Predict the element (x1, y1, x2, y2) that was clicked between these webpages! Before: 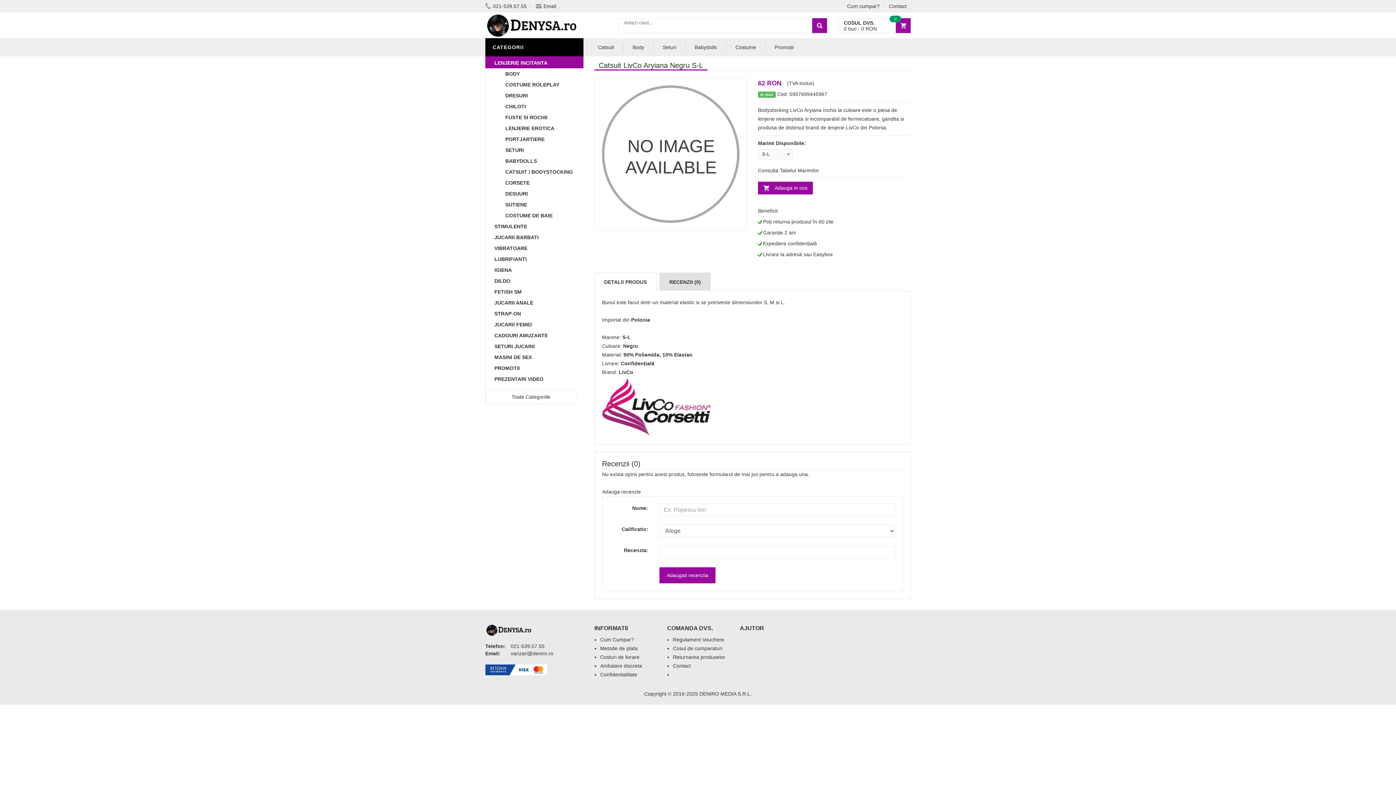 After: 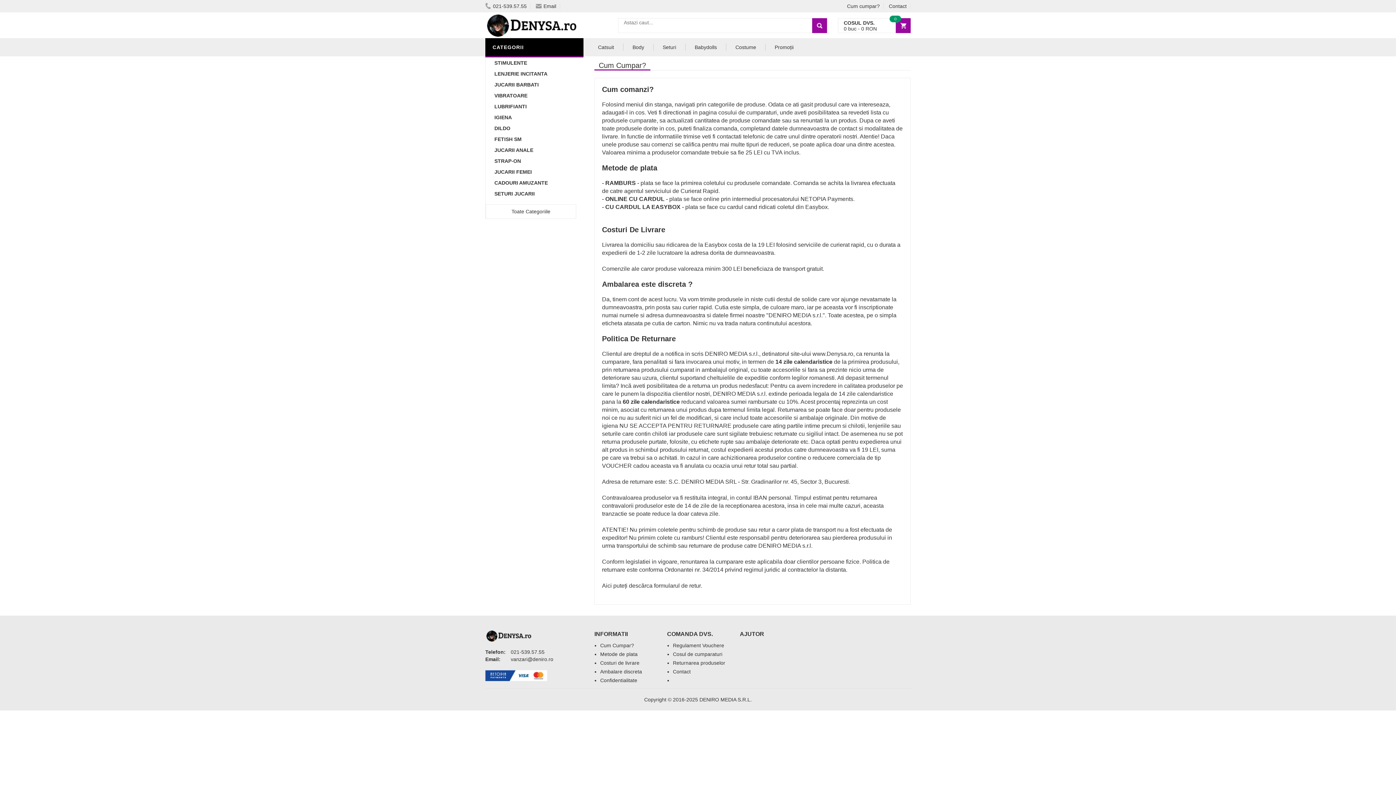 Action: bbox: (847, 3, 884, 9) label: Cum cumpar?